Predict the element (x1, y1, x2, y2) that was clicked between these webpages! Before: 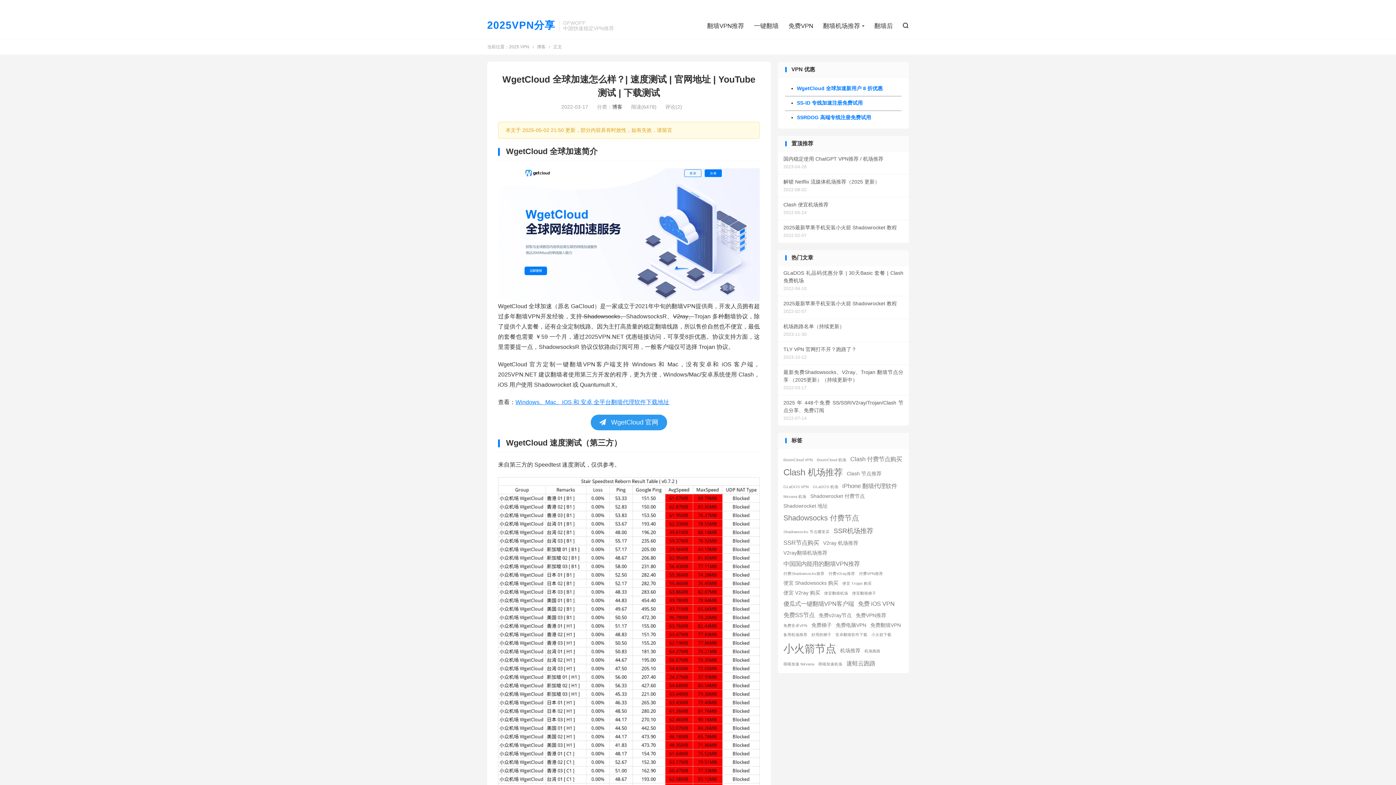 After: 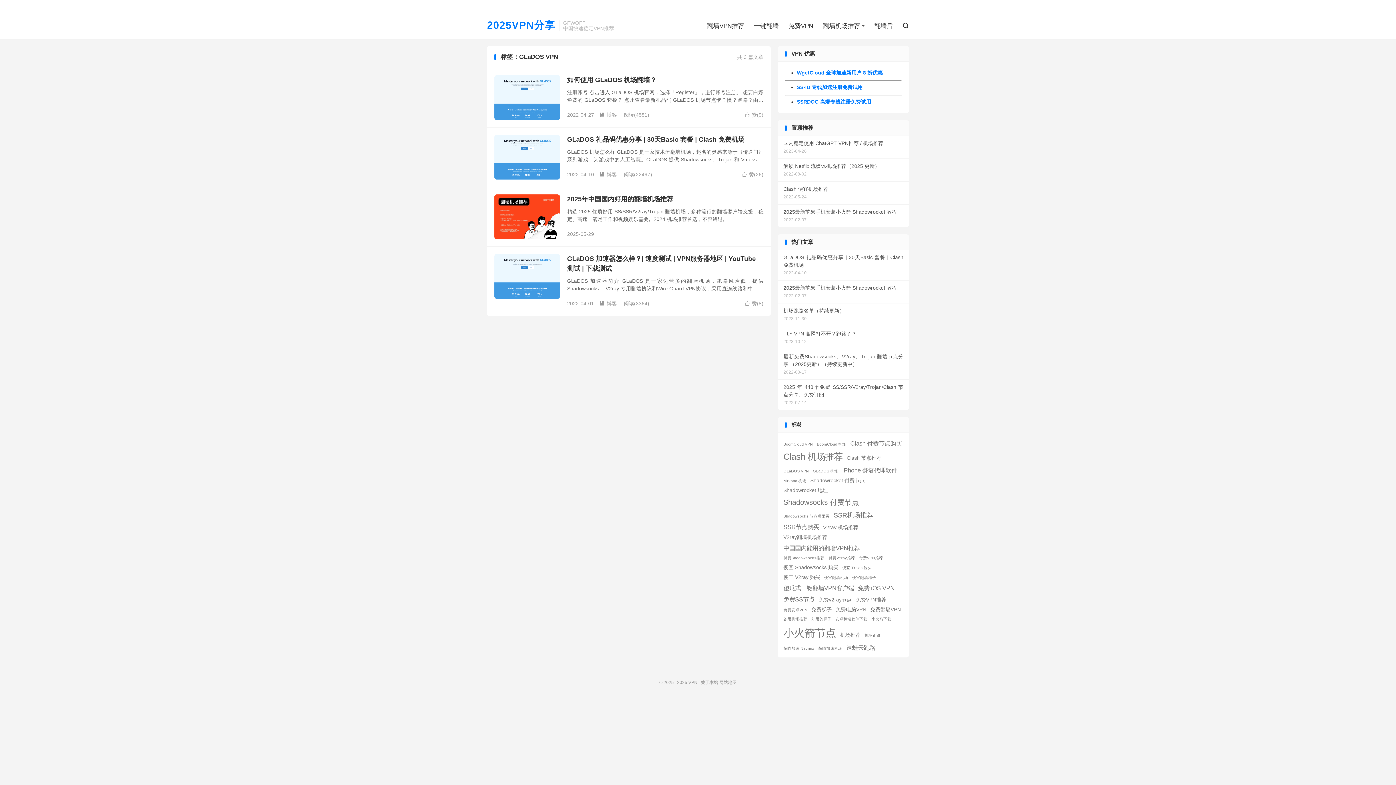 Action: bbox: (783, 484, 809, 489) label: GLaDOS VPN (3 项)